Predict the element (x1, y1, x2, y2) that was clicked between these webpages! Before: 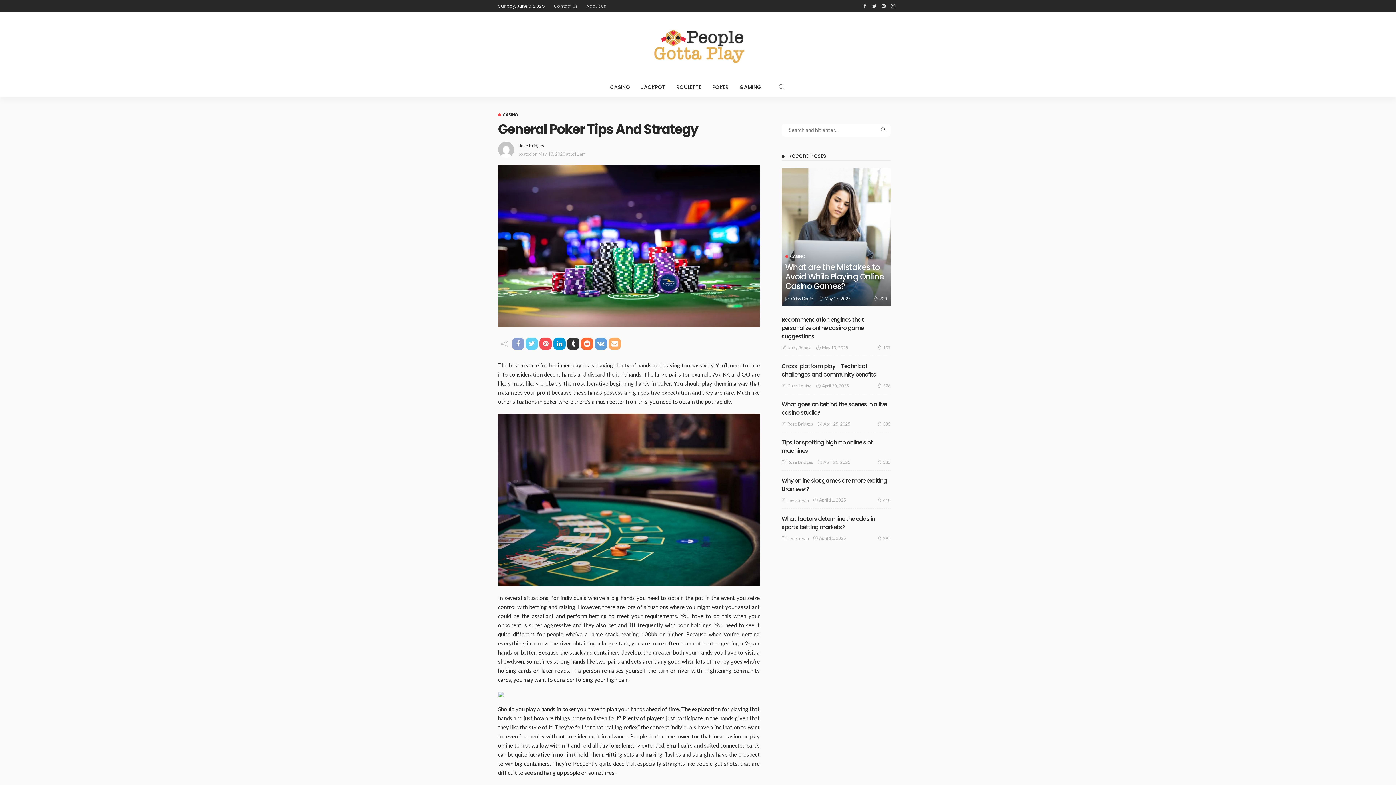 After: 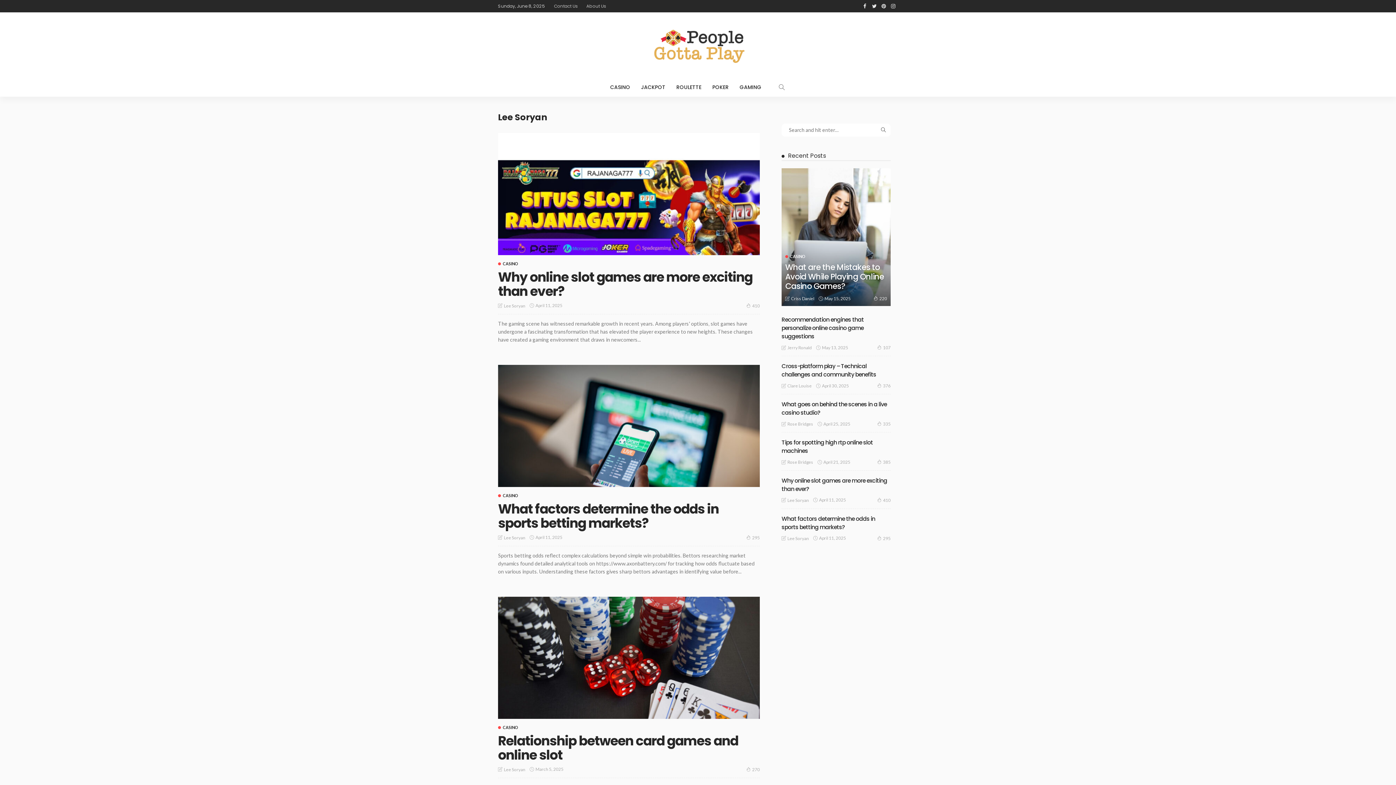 Action: bbox: (787, 535, 809, 542) label: Lee Soryan